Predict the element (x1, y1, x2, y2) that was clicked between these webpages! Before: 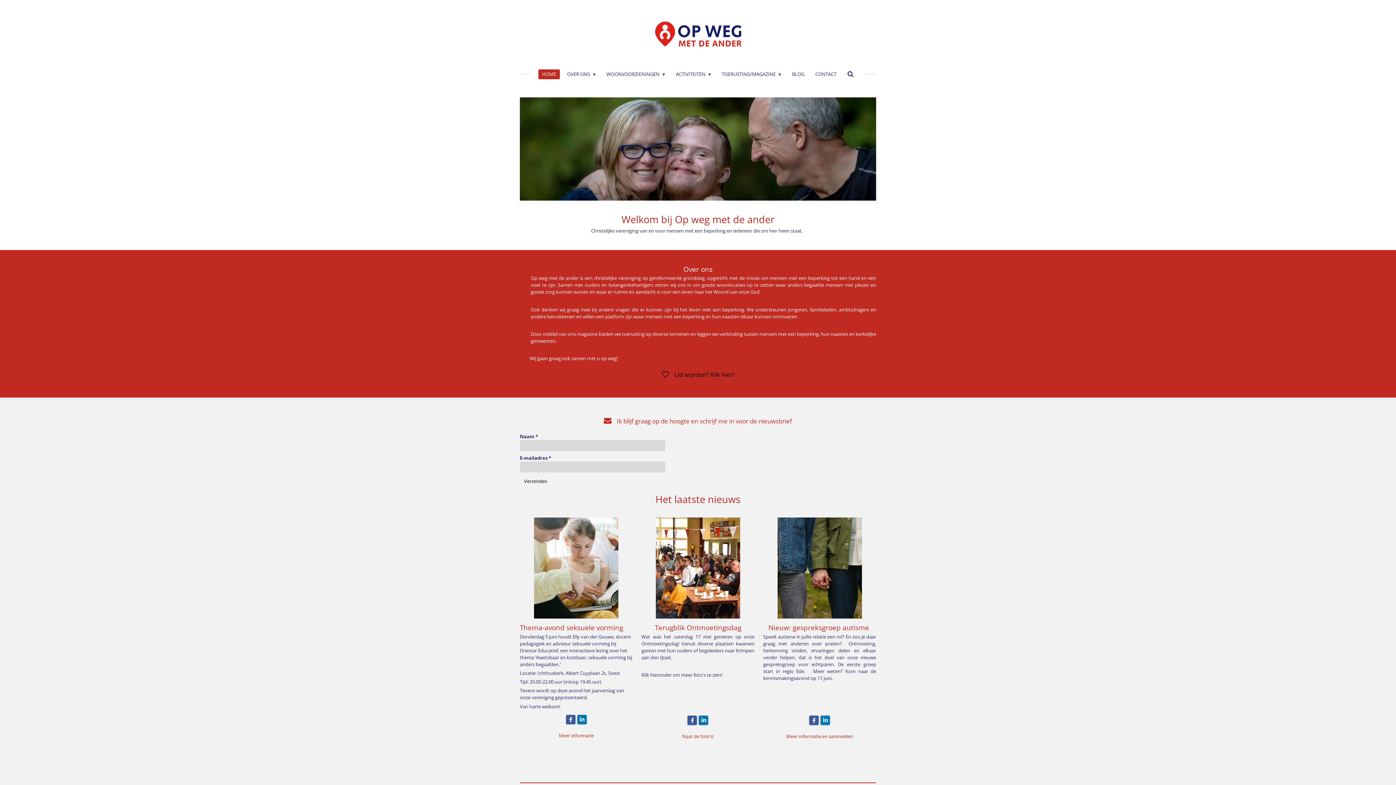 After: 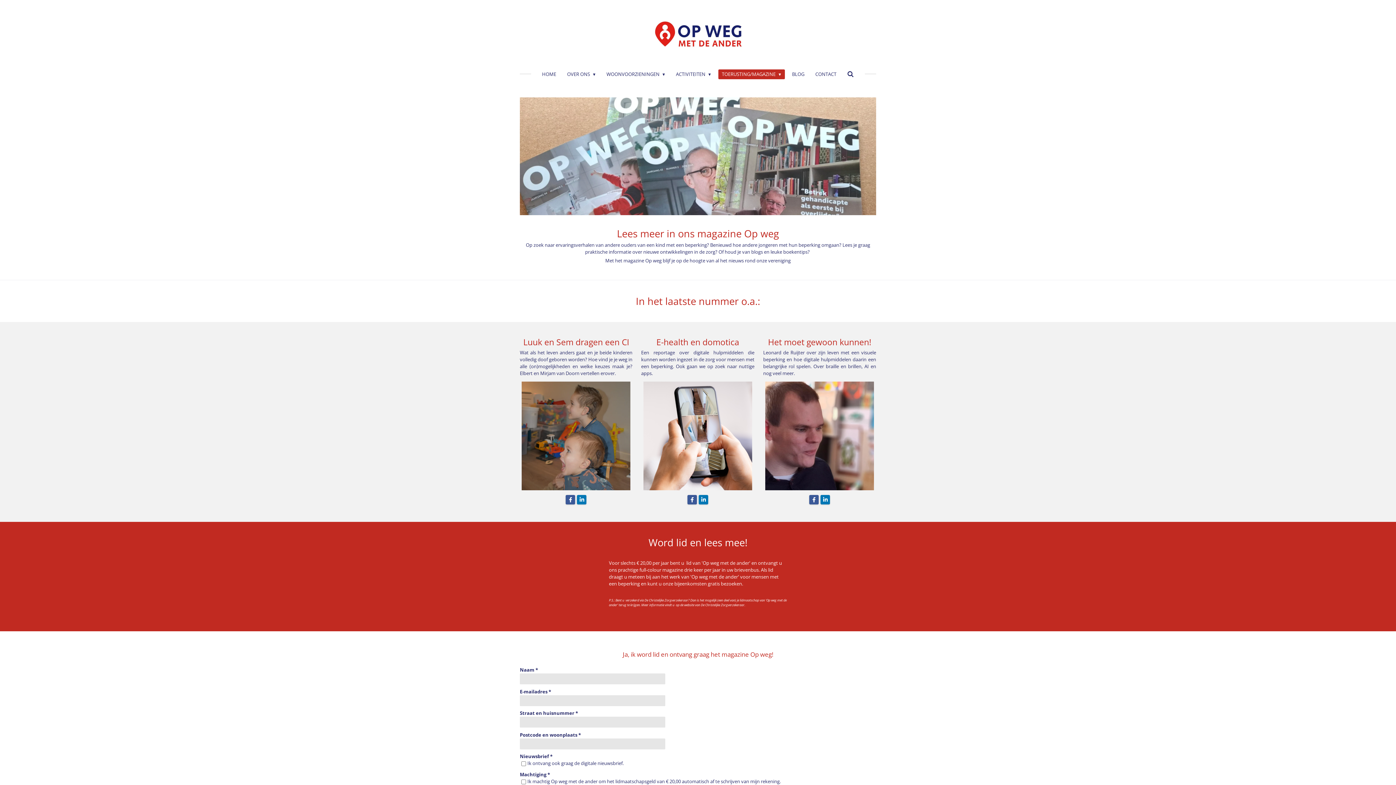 Action: bbox: (656, 367, 739, 382) label: Lid worden? Klik hier!